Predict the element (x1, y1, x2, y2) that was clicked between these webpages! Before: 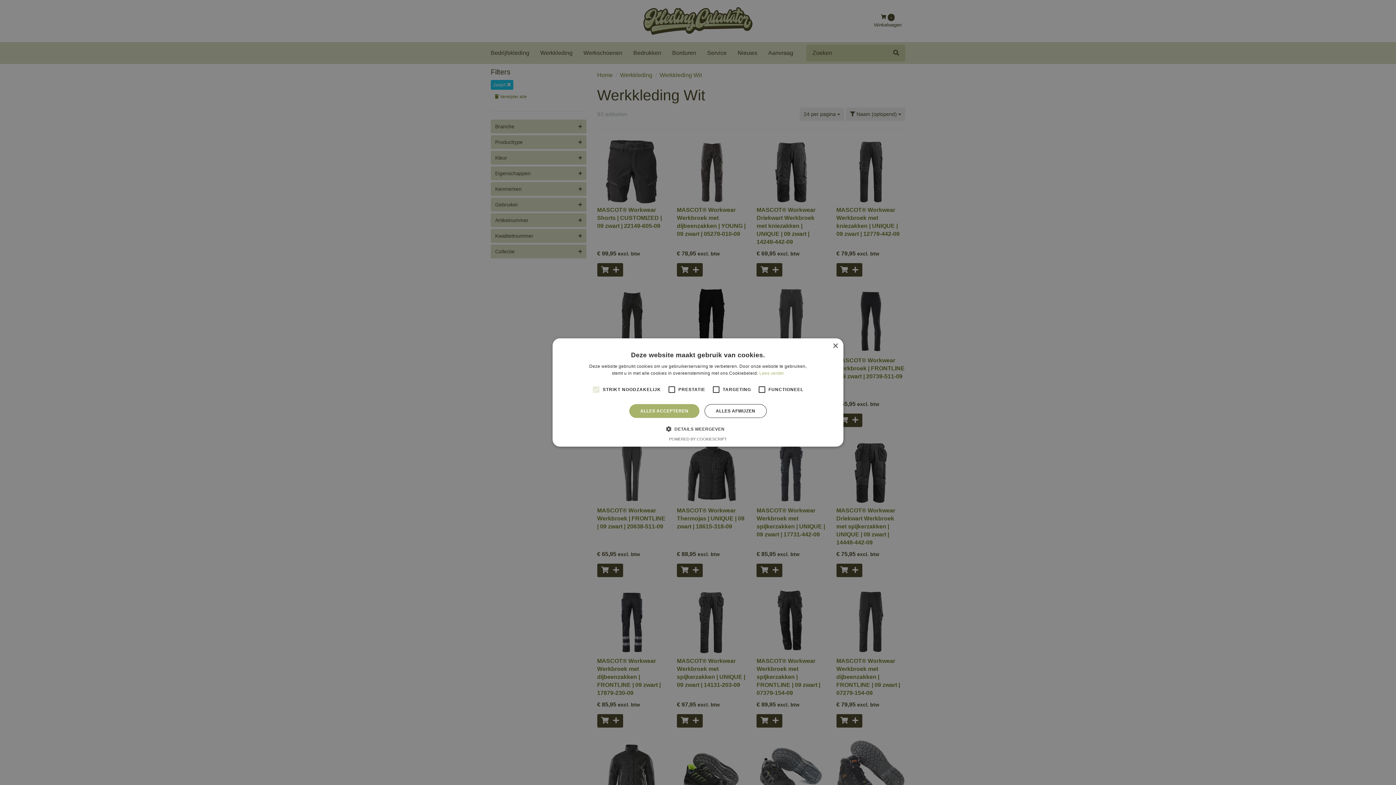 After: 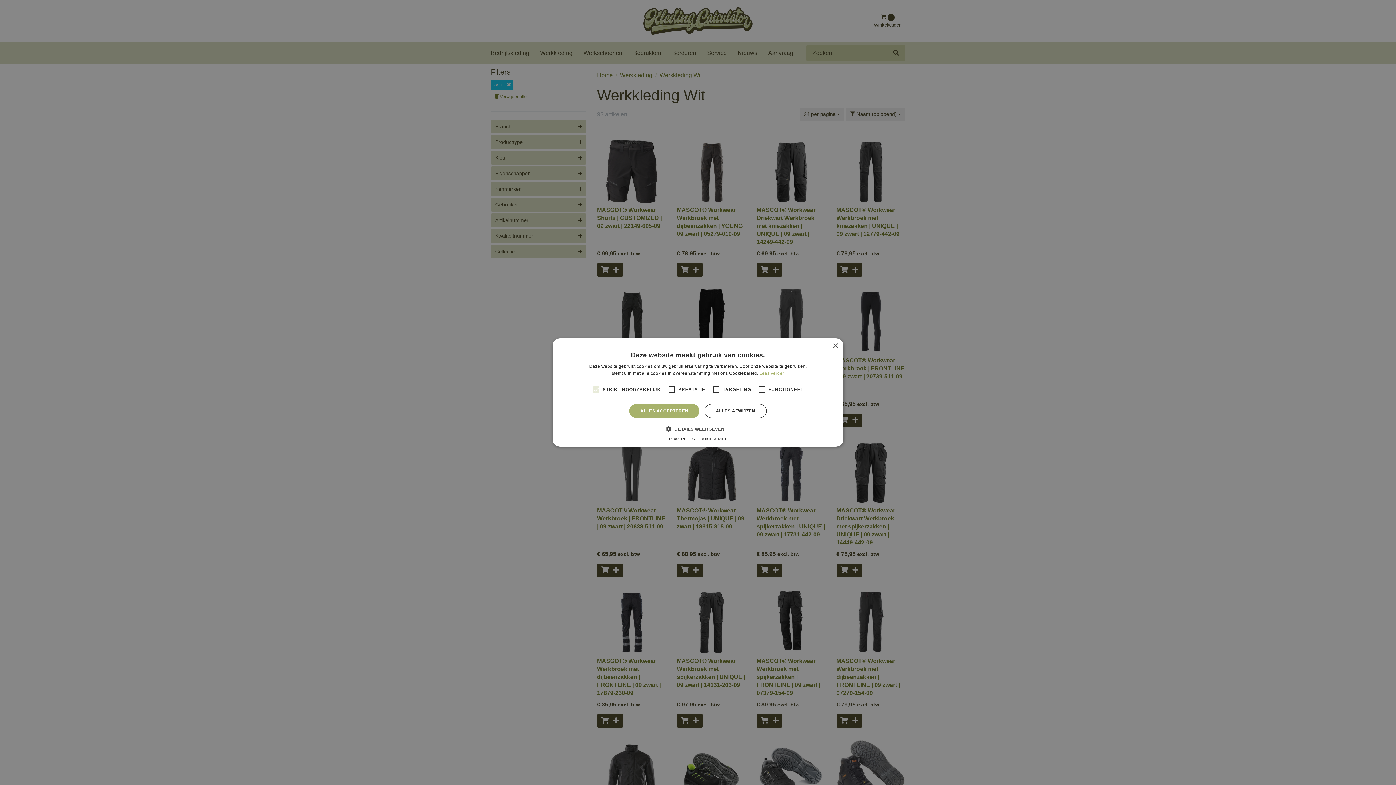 Action: bbox: (669, 437, 727, 441) label: Powered by CookieScript, opens a new window